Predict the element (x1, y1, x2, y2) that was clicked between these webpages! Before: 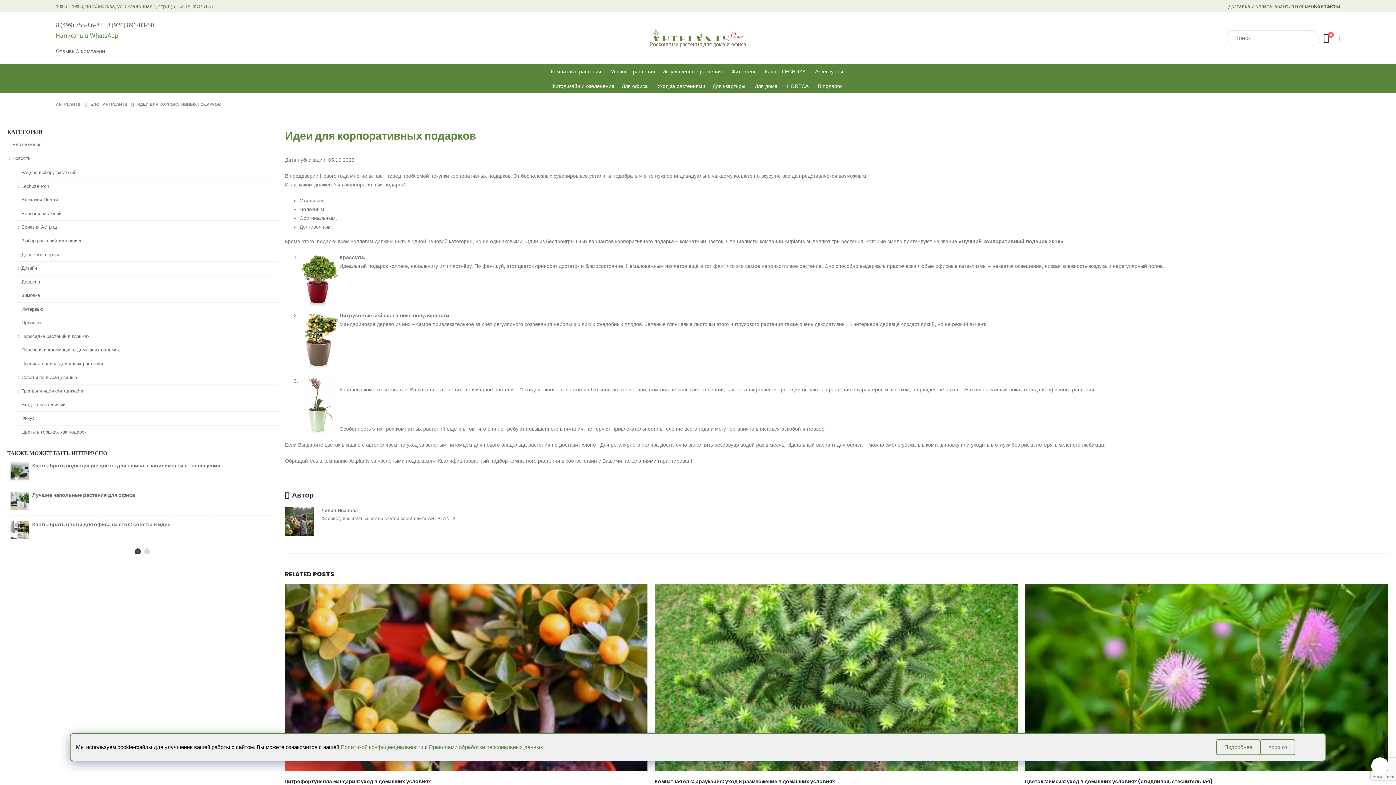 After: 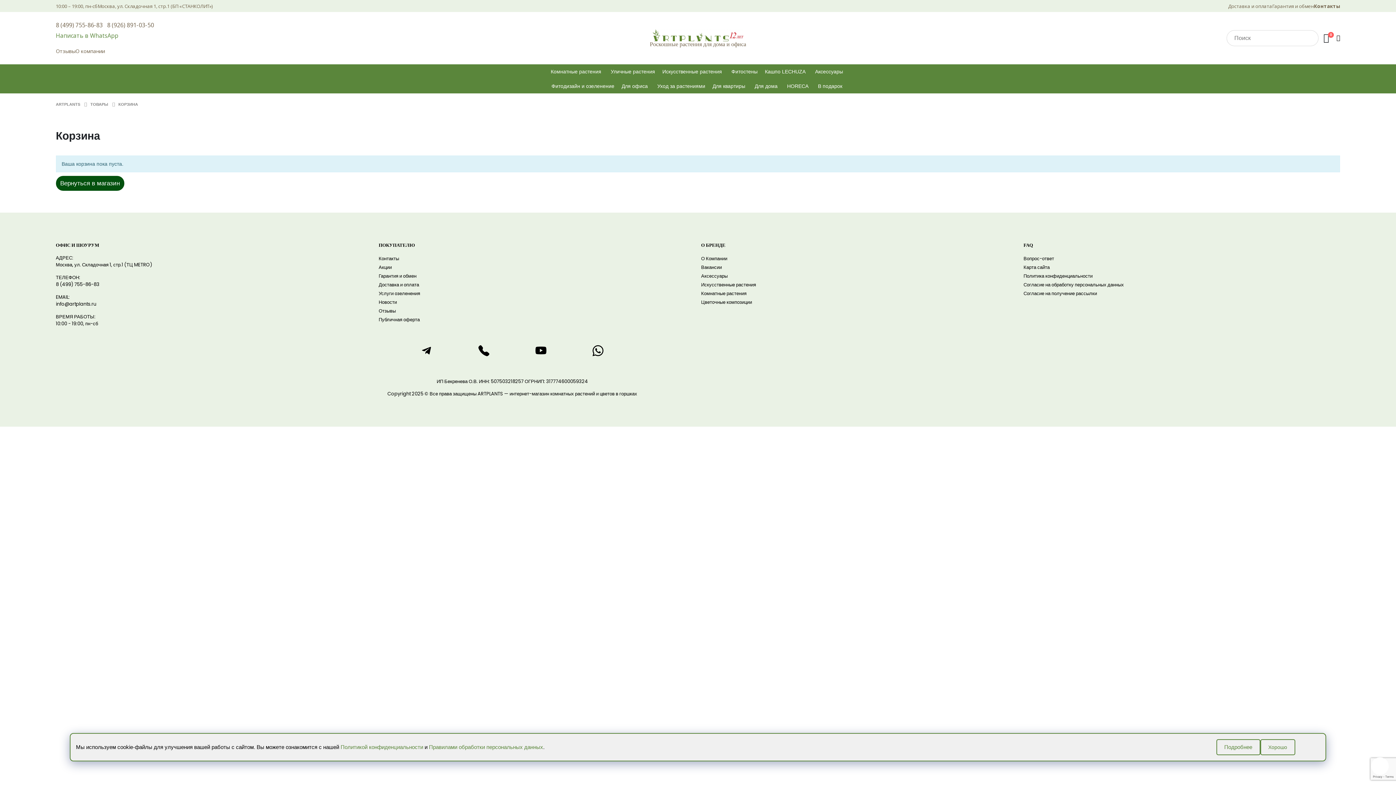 Action: label: 0 bbox: (1319, 34, 1340, 40)